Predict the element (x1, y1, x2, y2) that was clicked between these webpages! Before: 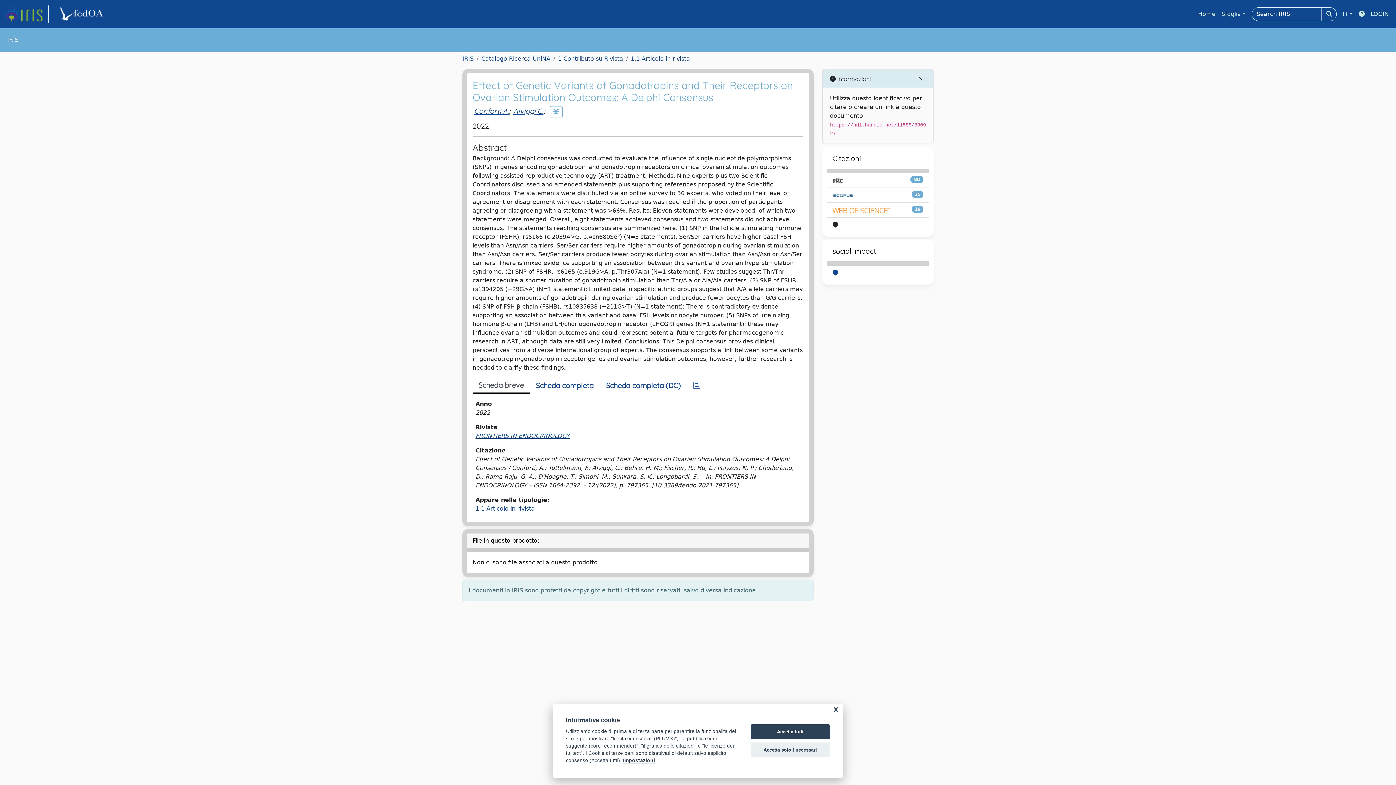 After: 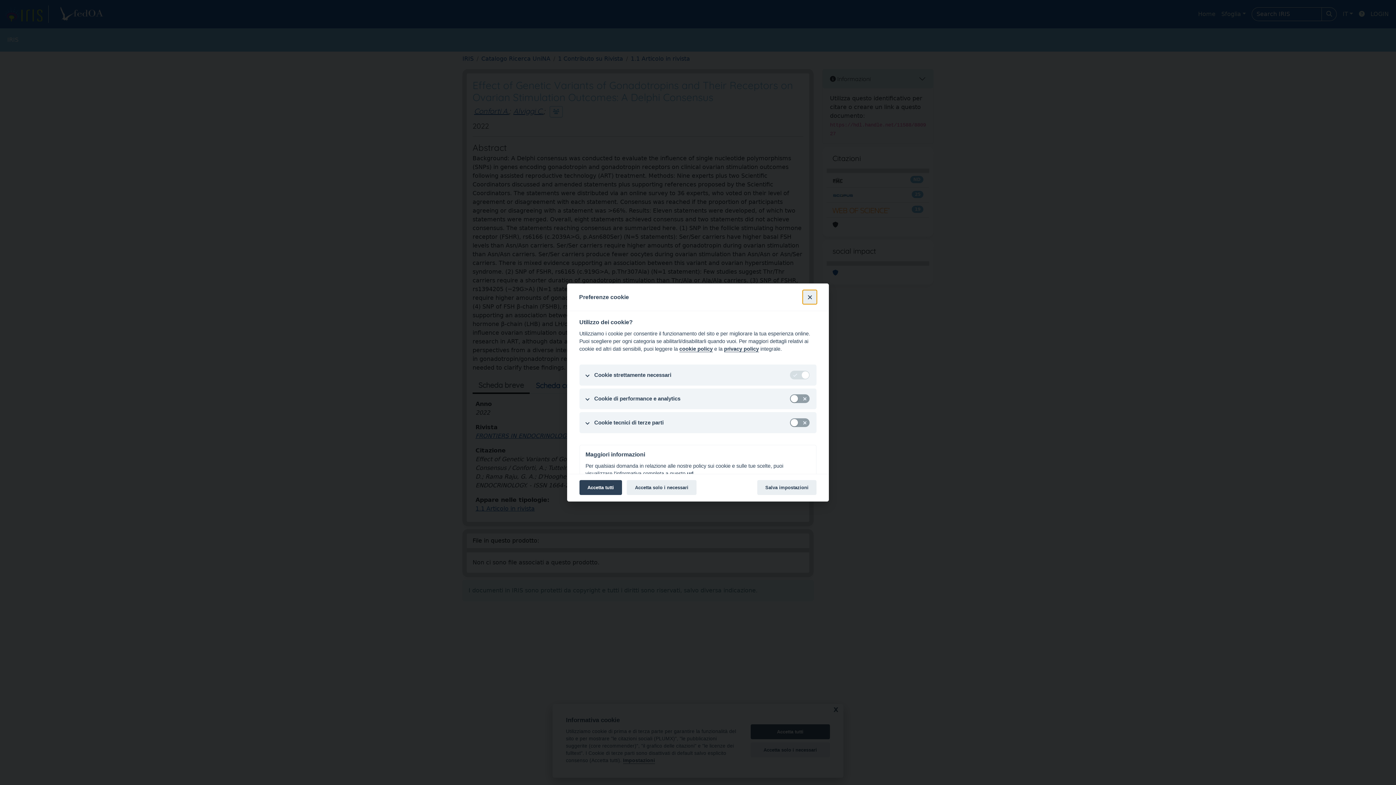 Action: bbox: (623, 758, 655, 764) label: Impostazioni